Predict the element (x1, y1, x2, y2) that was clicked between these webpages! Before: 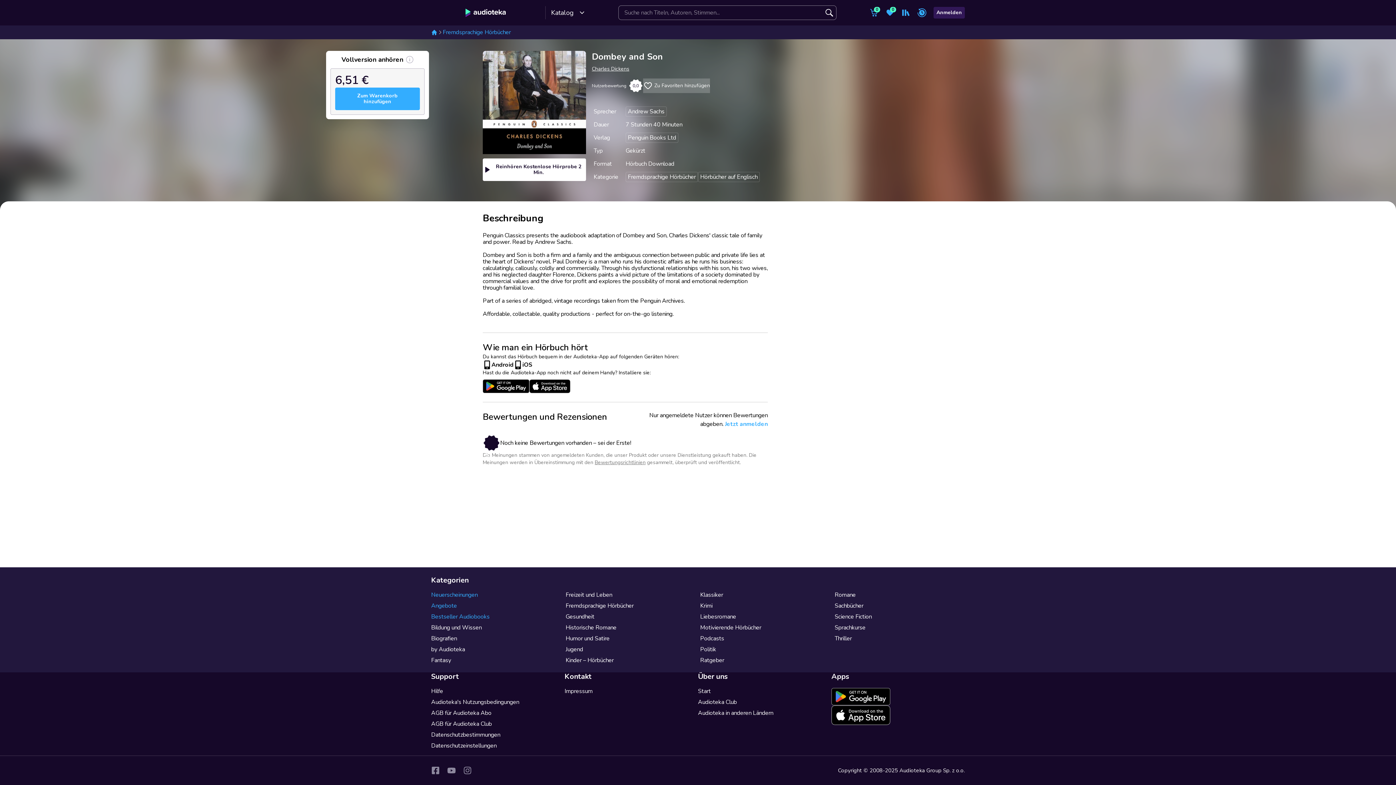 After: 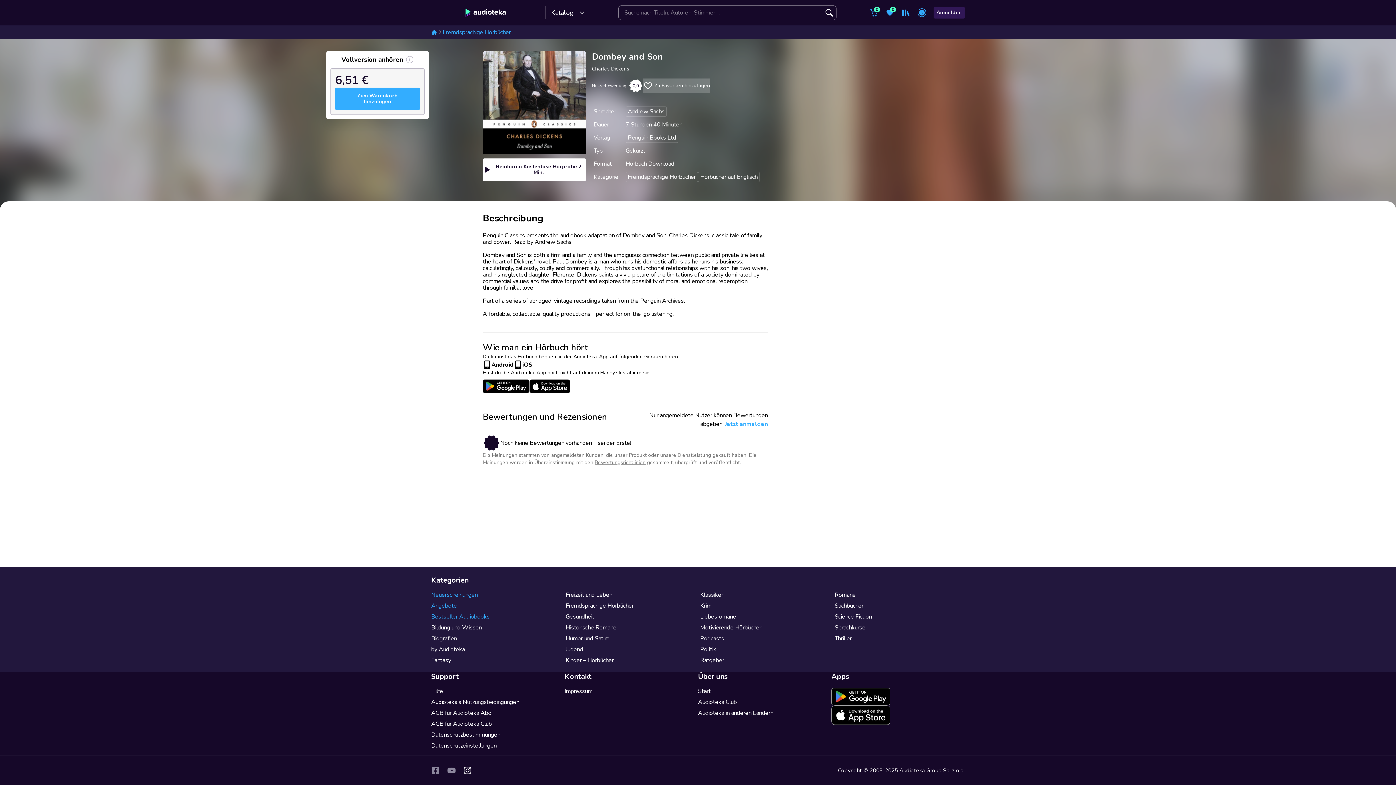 Action: bbox: (463, 766, 472, 775)